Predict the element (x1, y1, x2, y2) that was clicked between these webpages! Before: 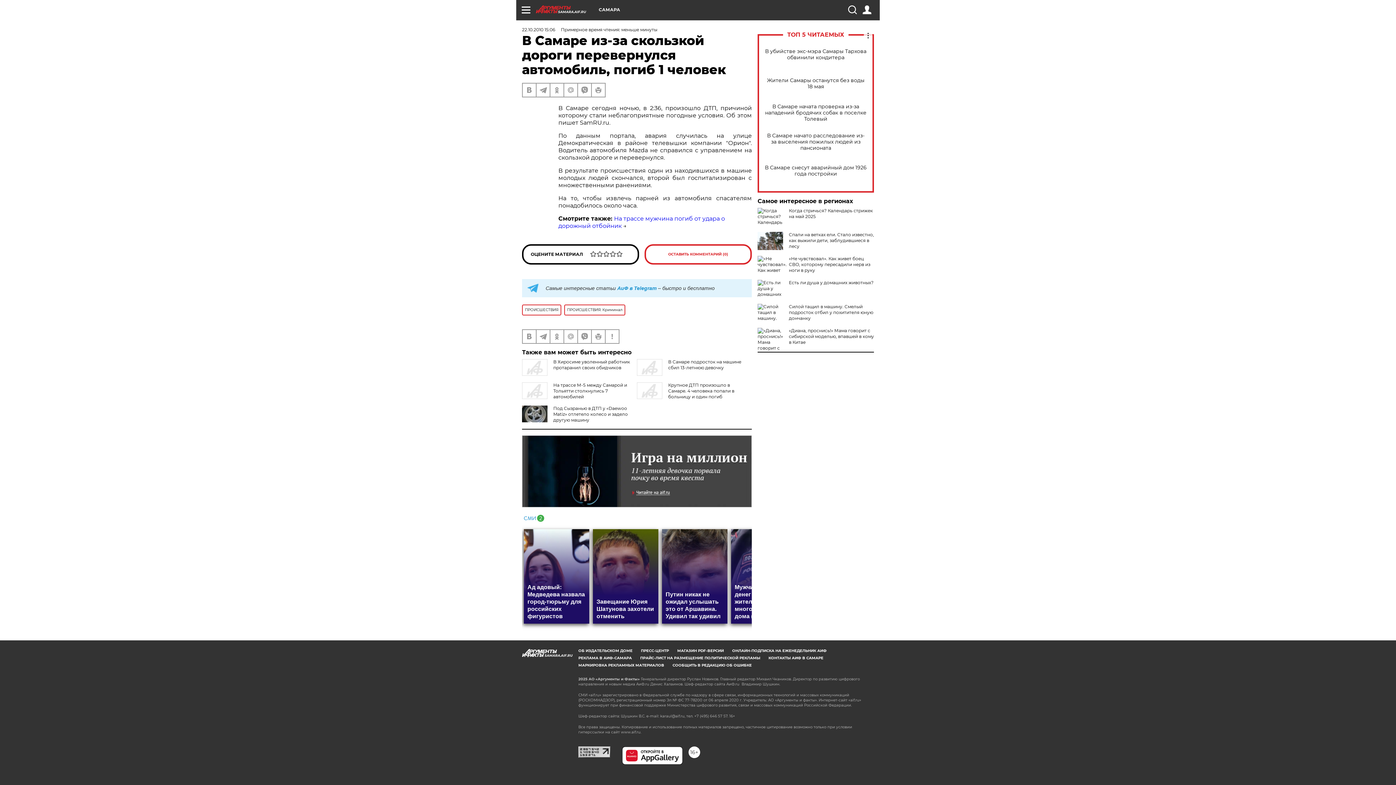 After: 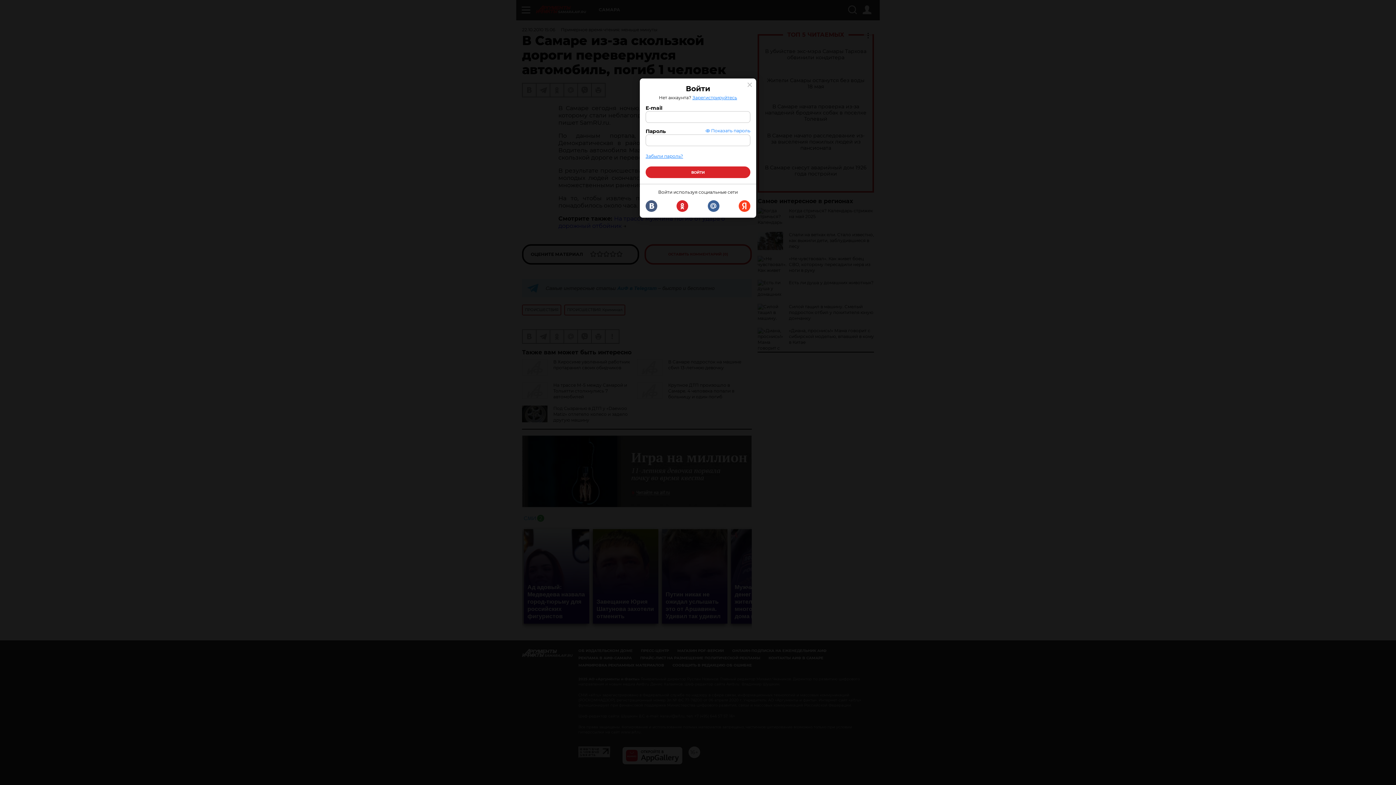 Action: bbox: (862, 5, 871, 14)